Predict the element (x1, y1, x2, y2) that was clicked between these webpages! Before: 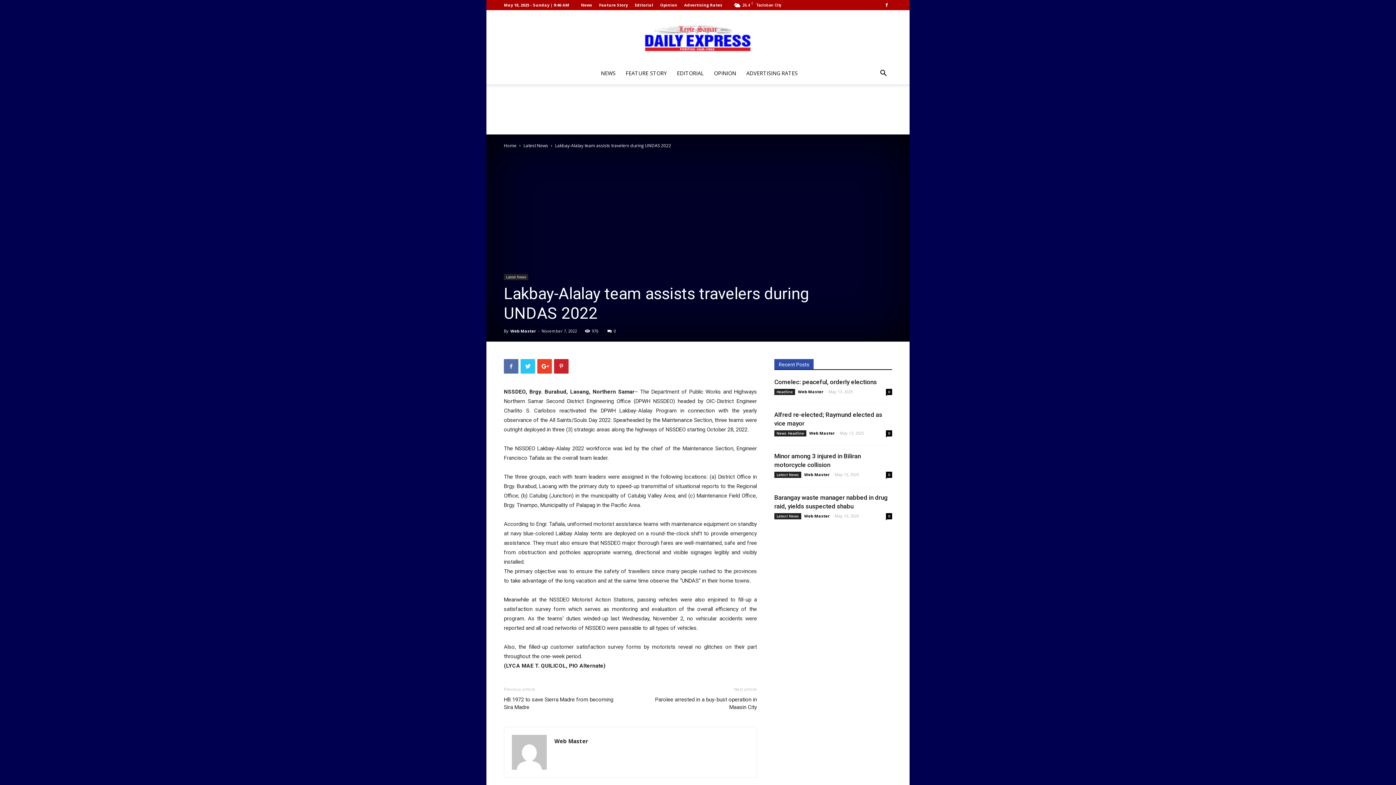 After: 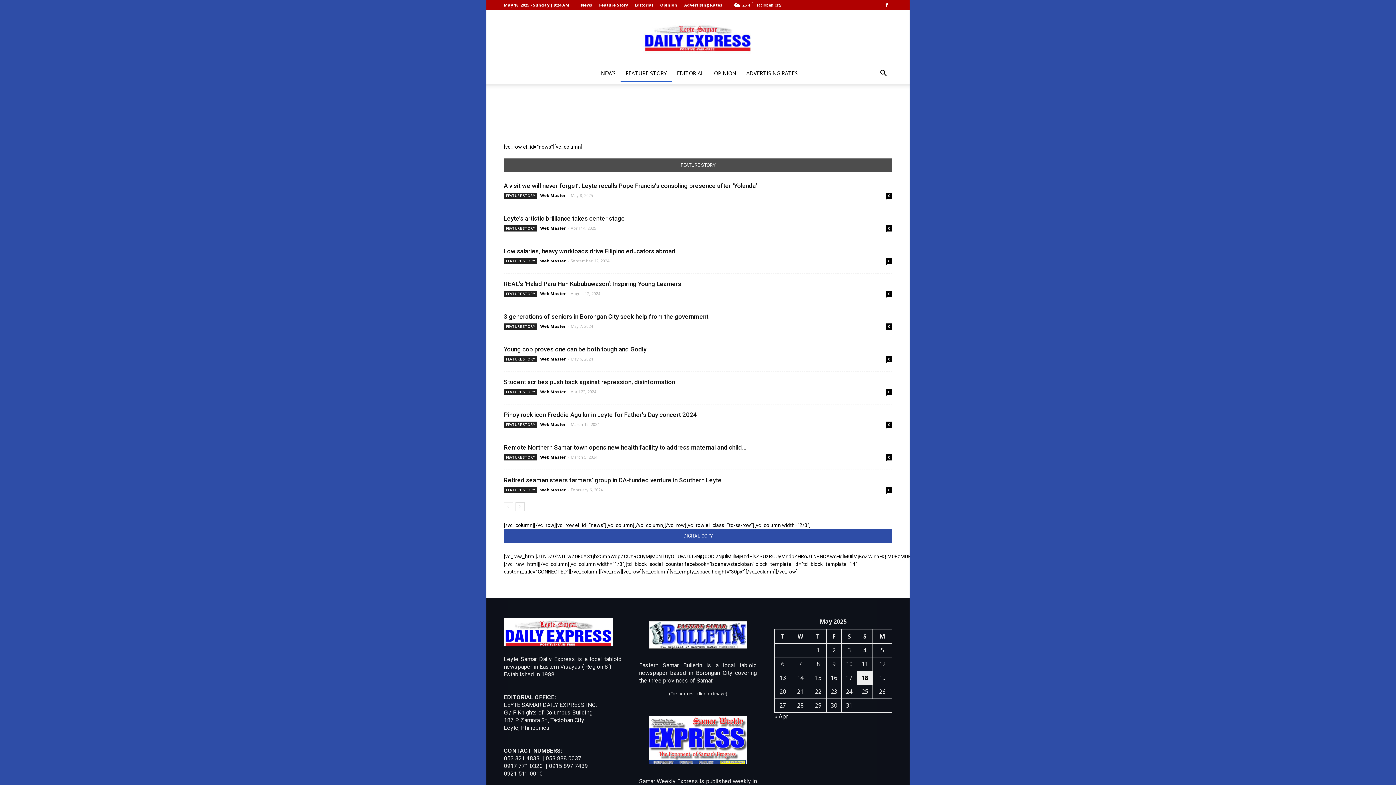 Action: bbox: (620, 64, 672, 82) label: FEATURE STORY